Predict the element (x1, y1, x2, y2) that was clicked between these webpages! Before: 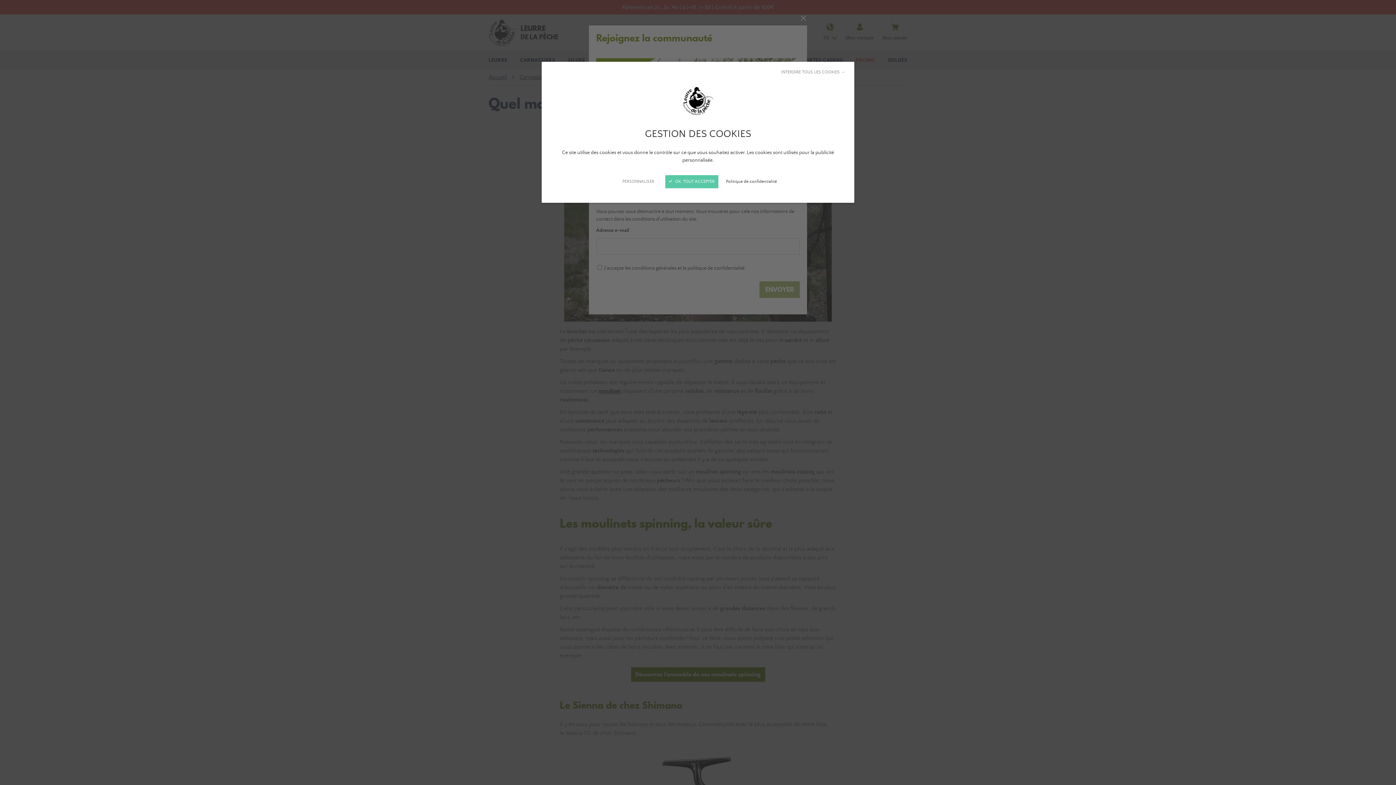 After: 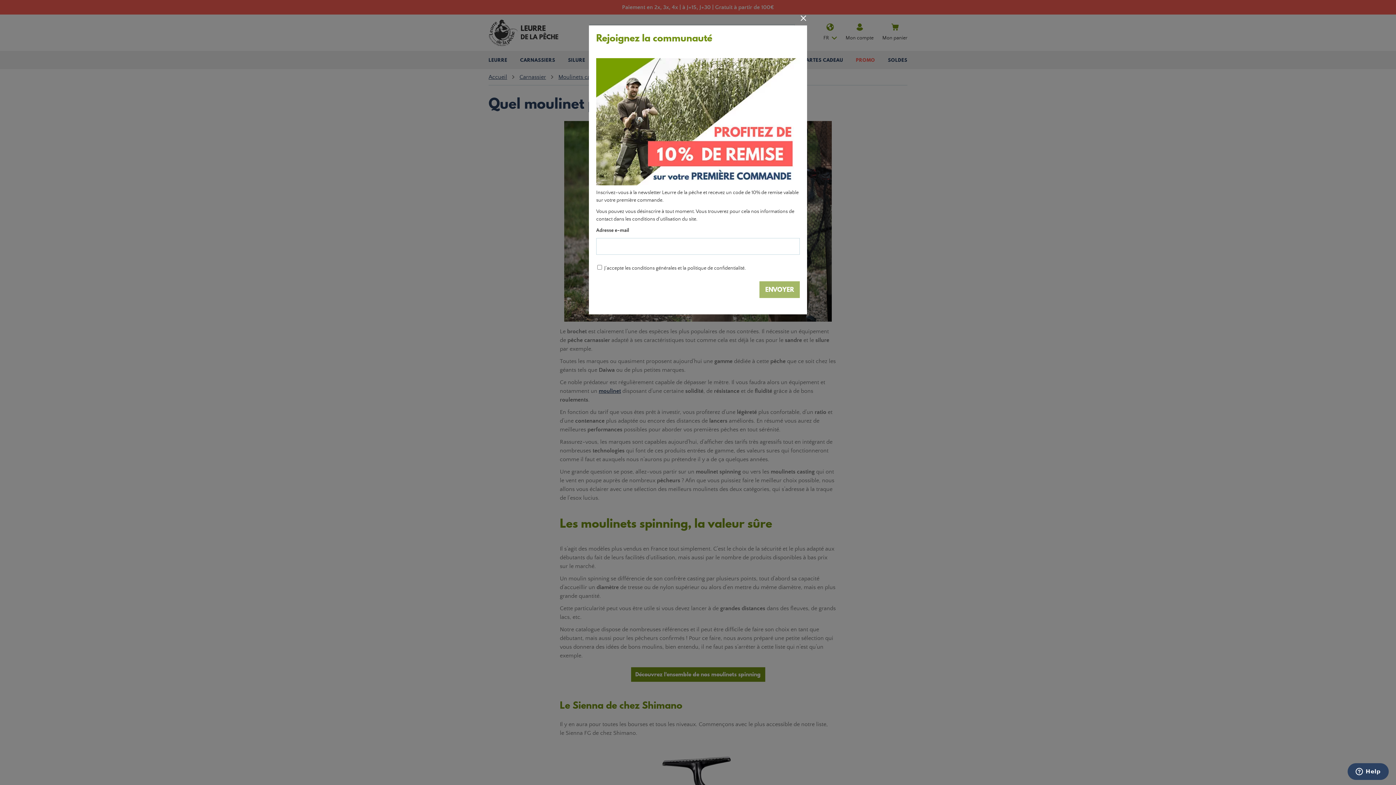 Action: bbox: (665, 175, 718, 188) label:  OK, TOUT ACCEPTER